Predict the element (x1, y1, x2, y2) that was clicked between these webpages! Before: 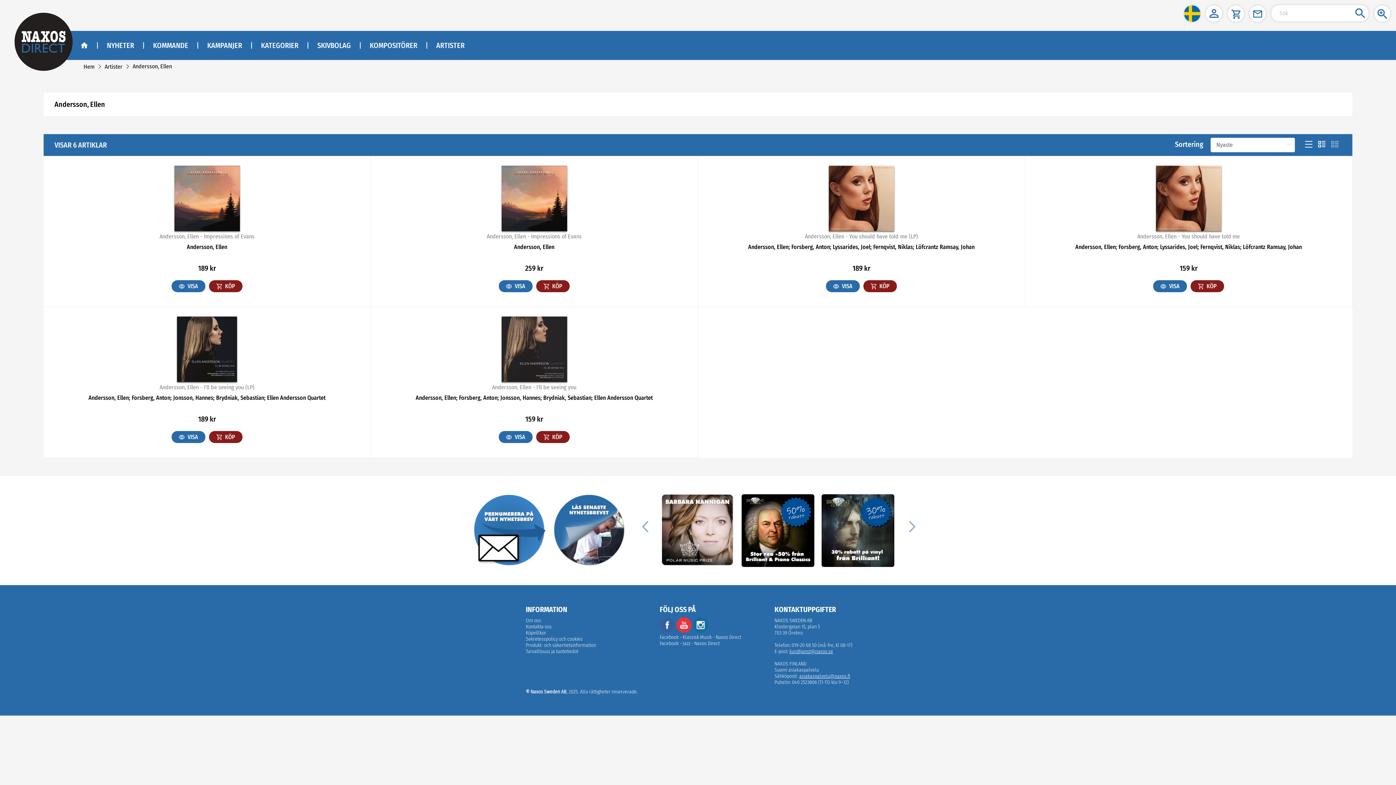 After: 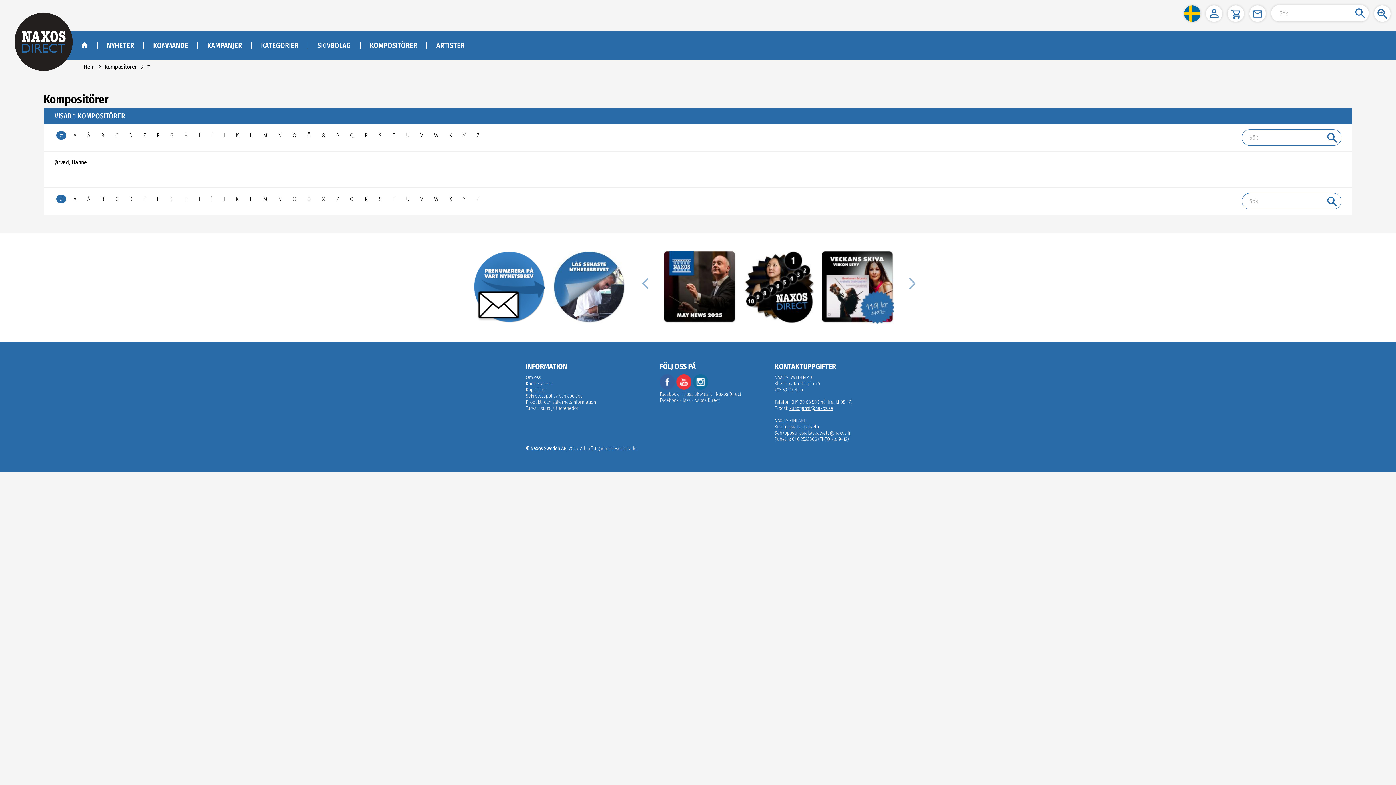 Action: label: KOMPOSITÖRER bbox: (369, 41, 417, 49)